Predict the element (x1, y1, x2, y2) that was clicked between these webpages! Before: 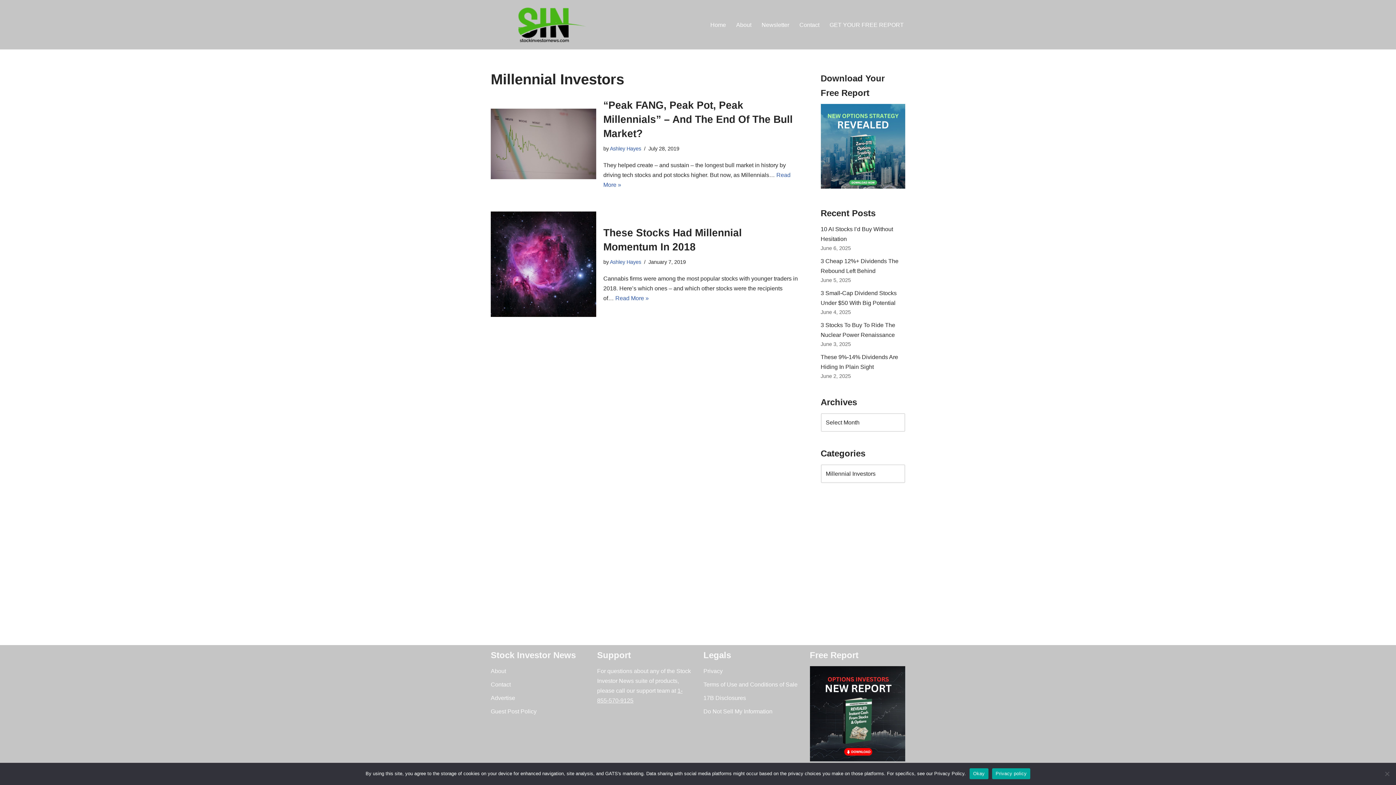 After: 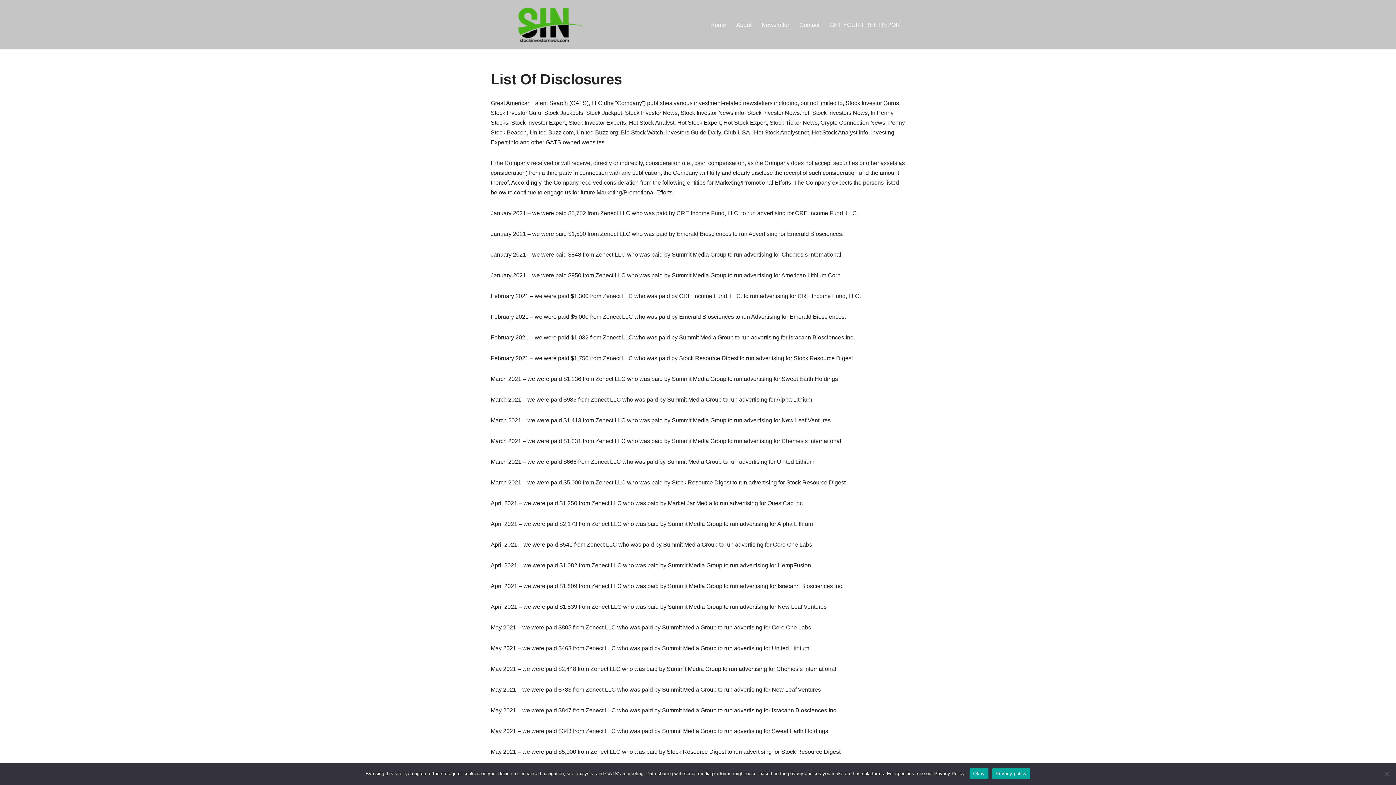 Action: label: 17B Disclosures bbox: (703, 695, 746, 701)